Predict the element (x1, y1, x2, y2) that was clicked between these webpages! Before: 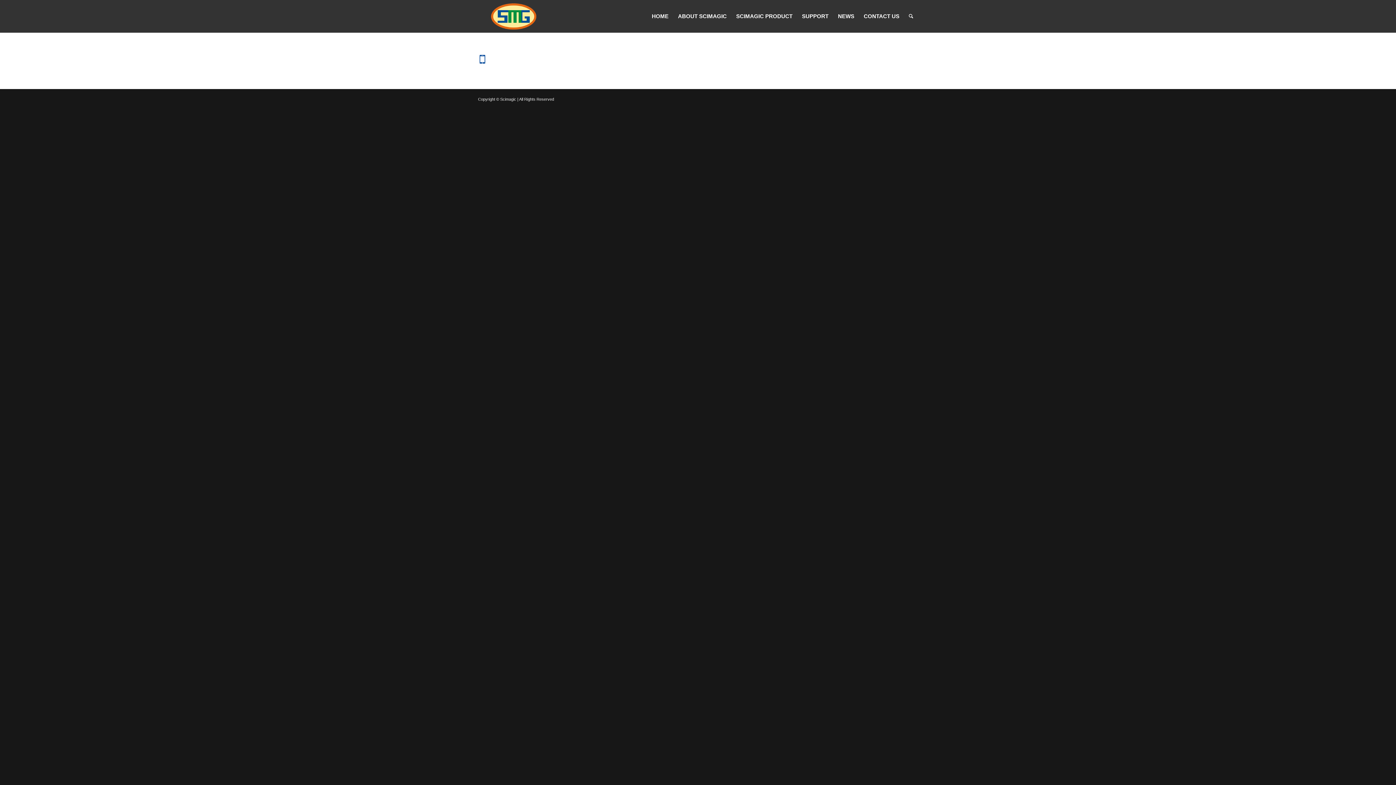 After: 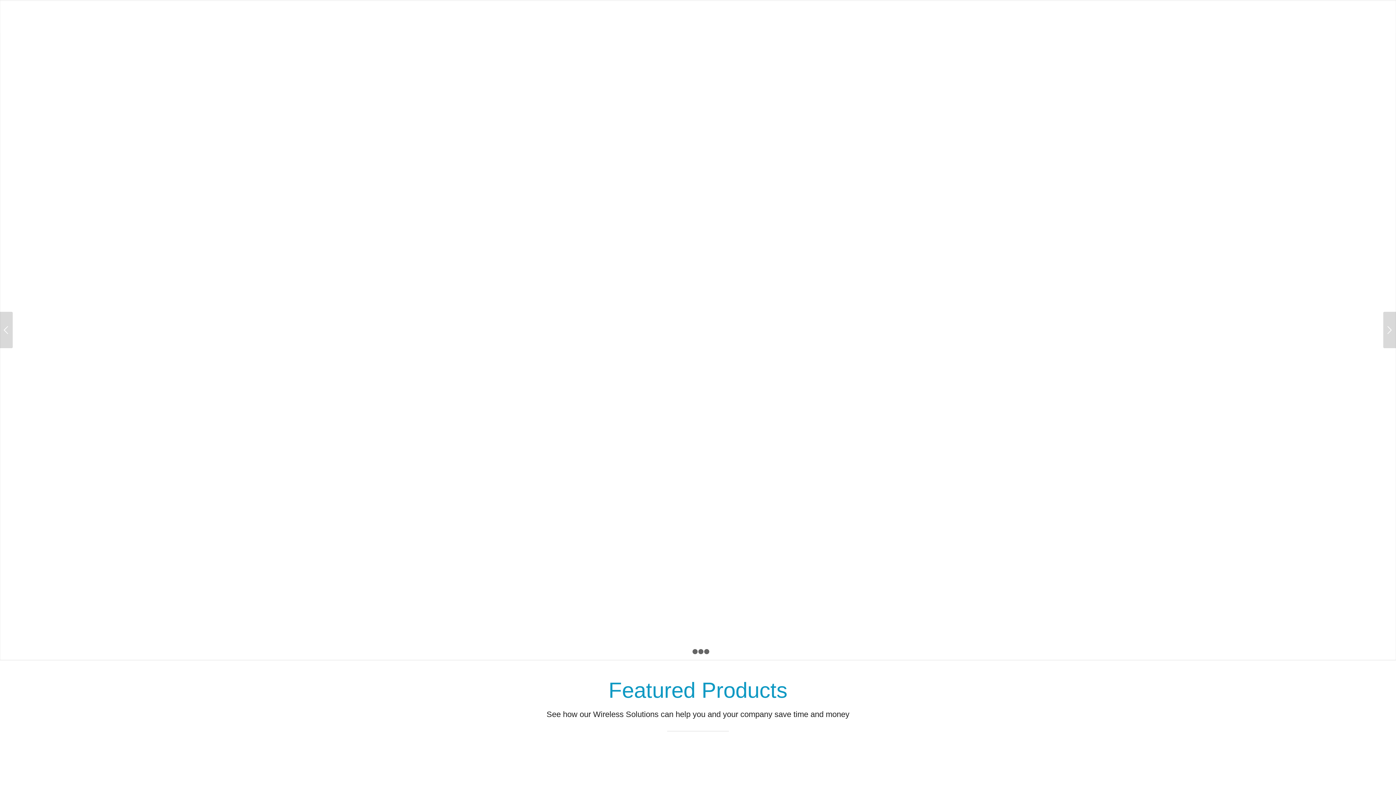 Action: label: HOME bbox: (647, 0, 673, 32)